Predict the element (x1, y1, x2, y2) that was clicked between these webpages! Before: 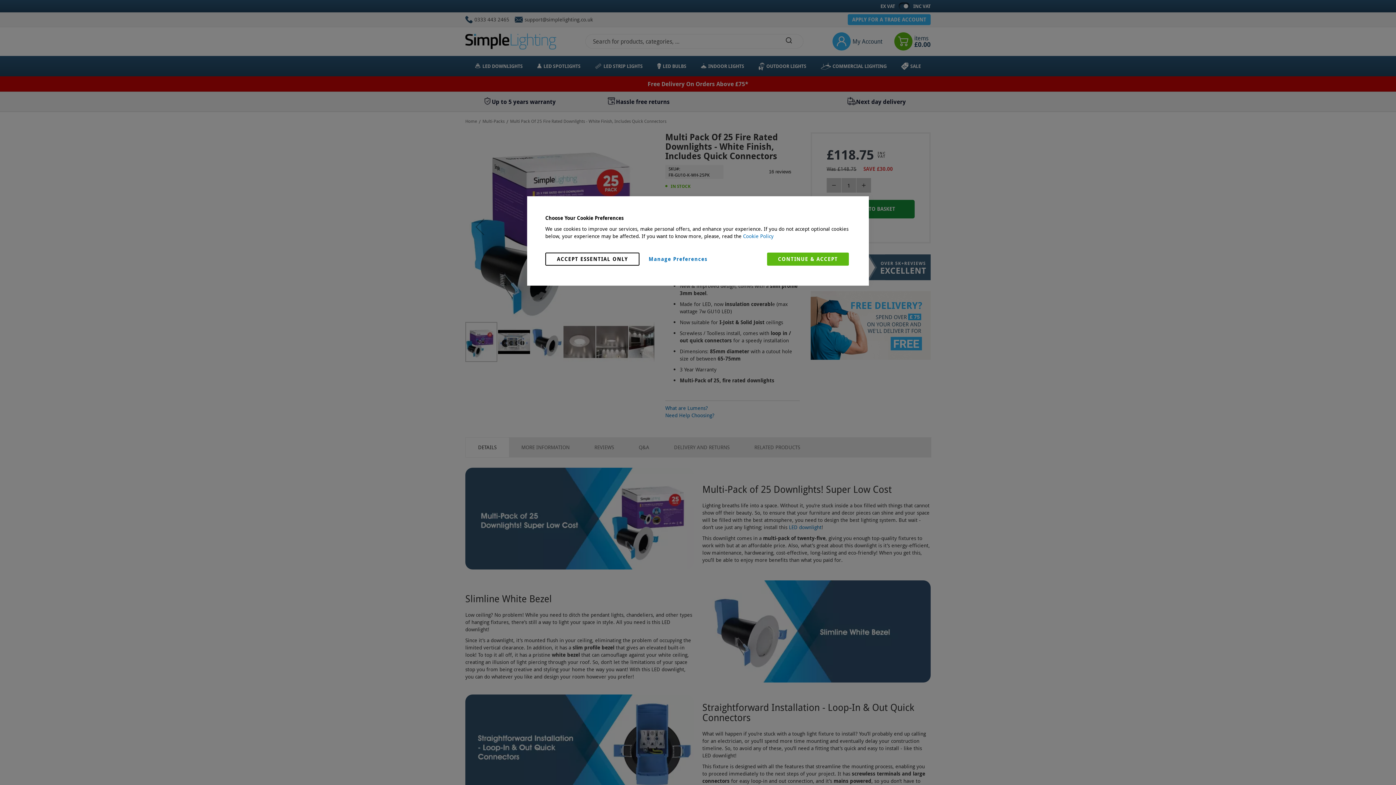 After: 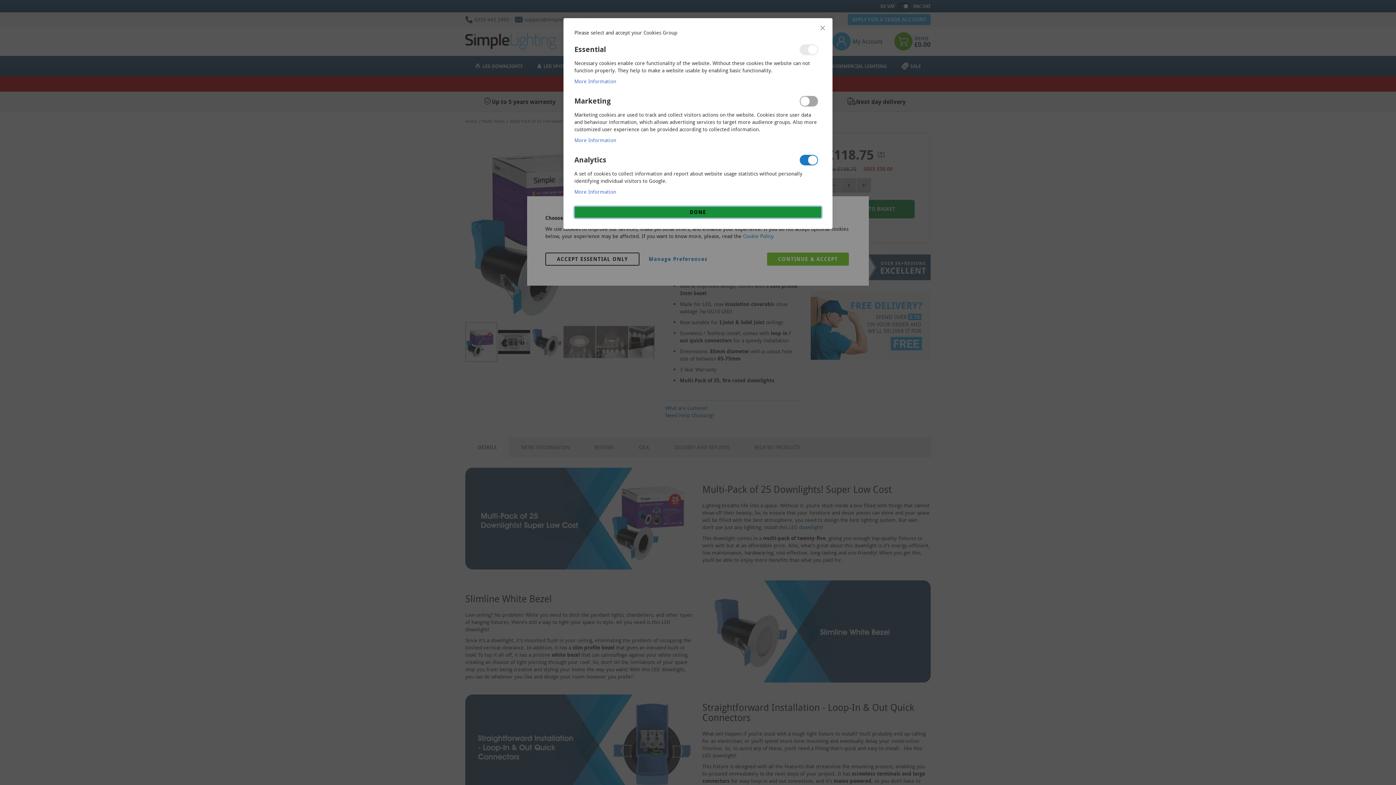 Action: label: Manage Preferences bbox: (648, 252, 707, 265)